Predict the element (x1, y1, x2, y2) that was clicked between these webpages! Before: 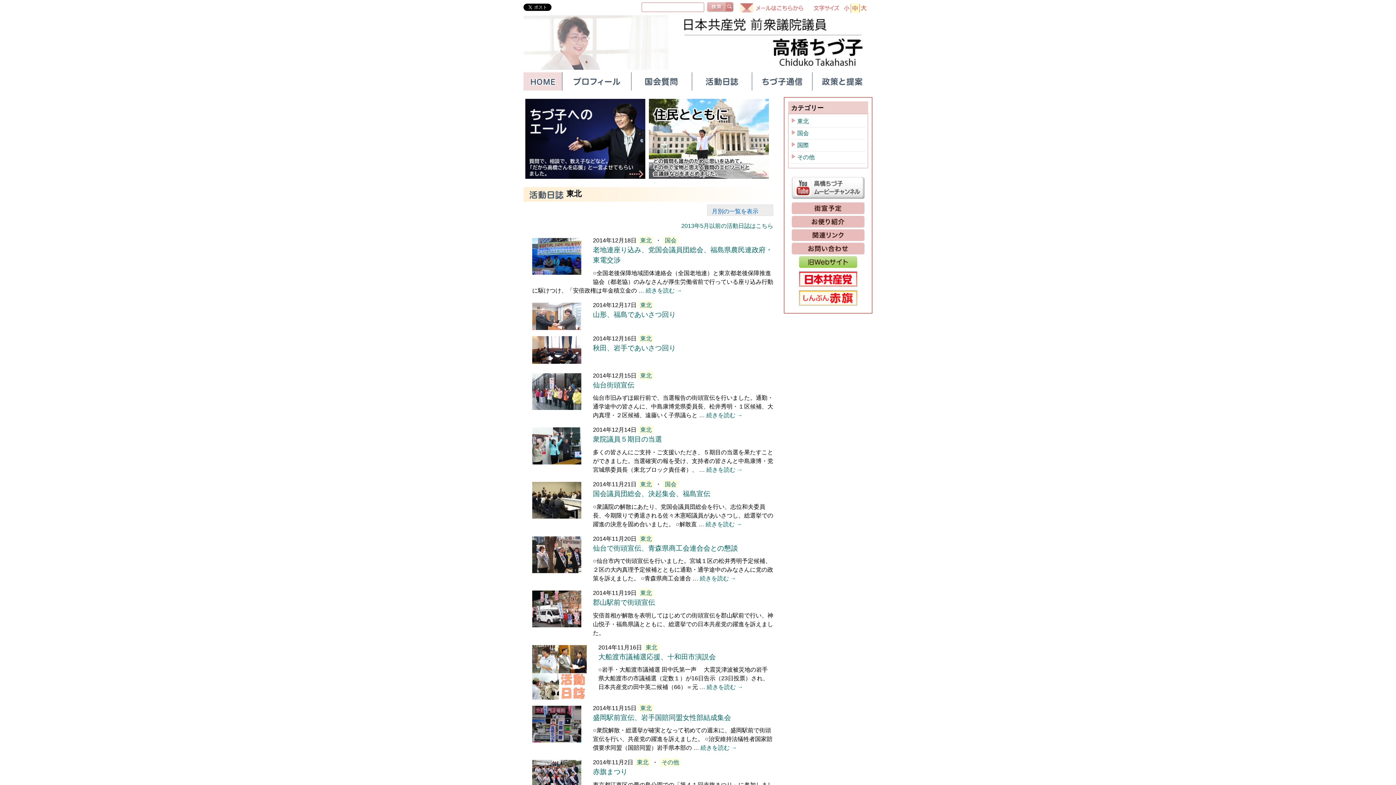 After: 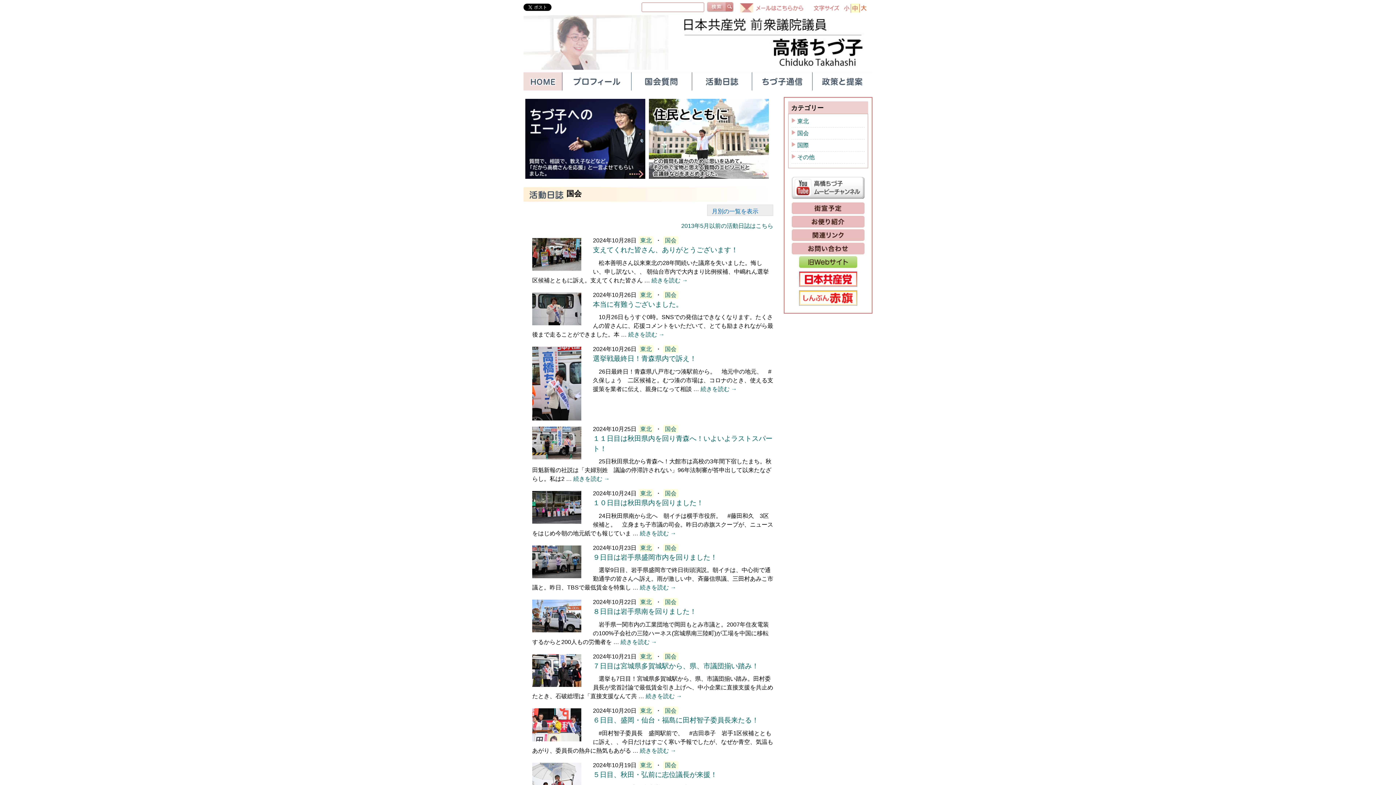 Action: bbox: (665, 481, 676, 487) label: 国会